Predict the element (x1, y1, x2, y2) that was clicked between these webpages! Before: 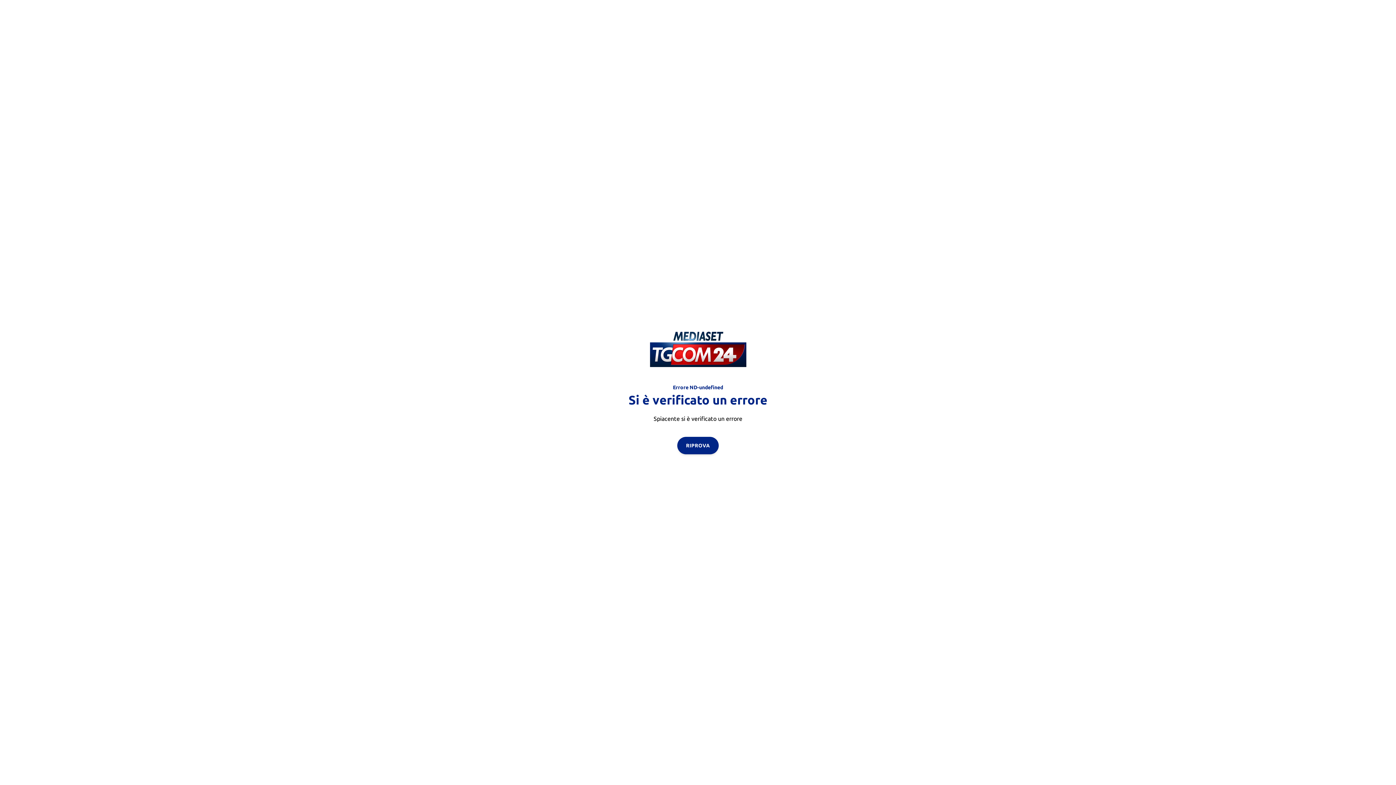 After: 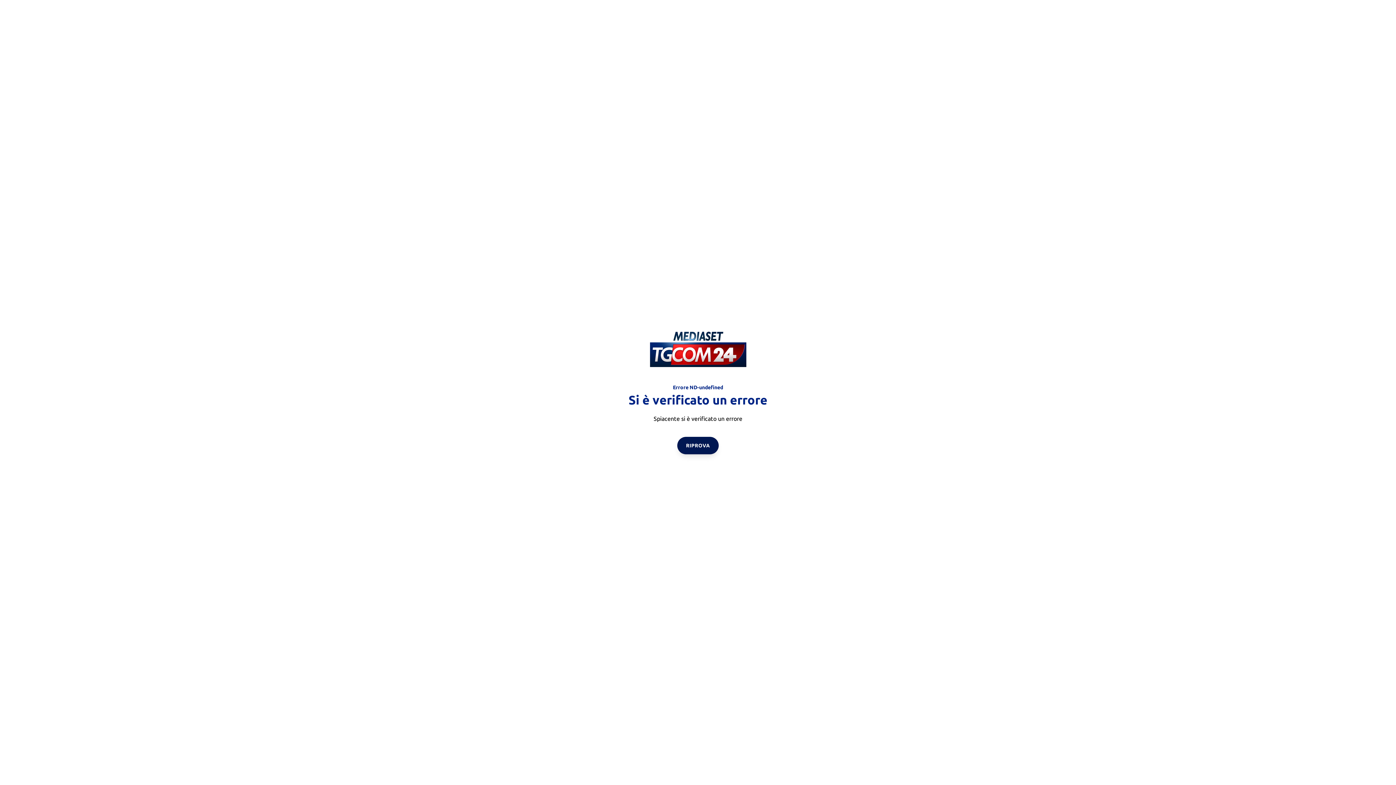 Action: bbox: (677, 436, 718, 454) label: RIPROVA